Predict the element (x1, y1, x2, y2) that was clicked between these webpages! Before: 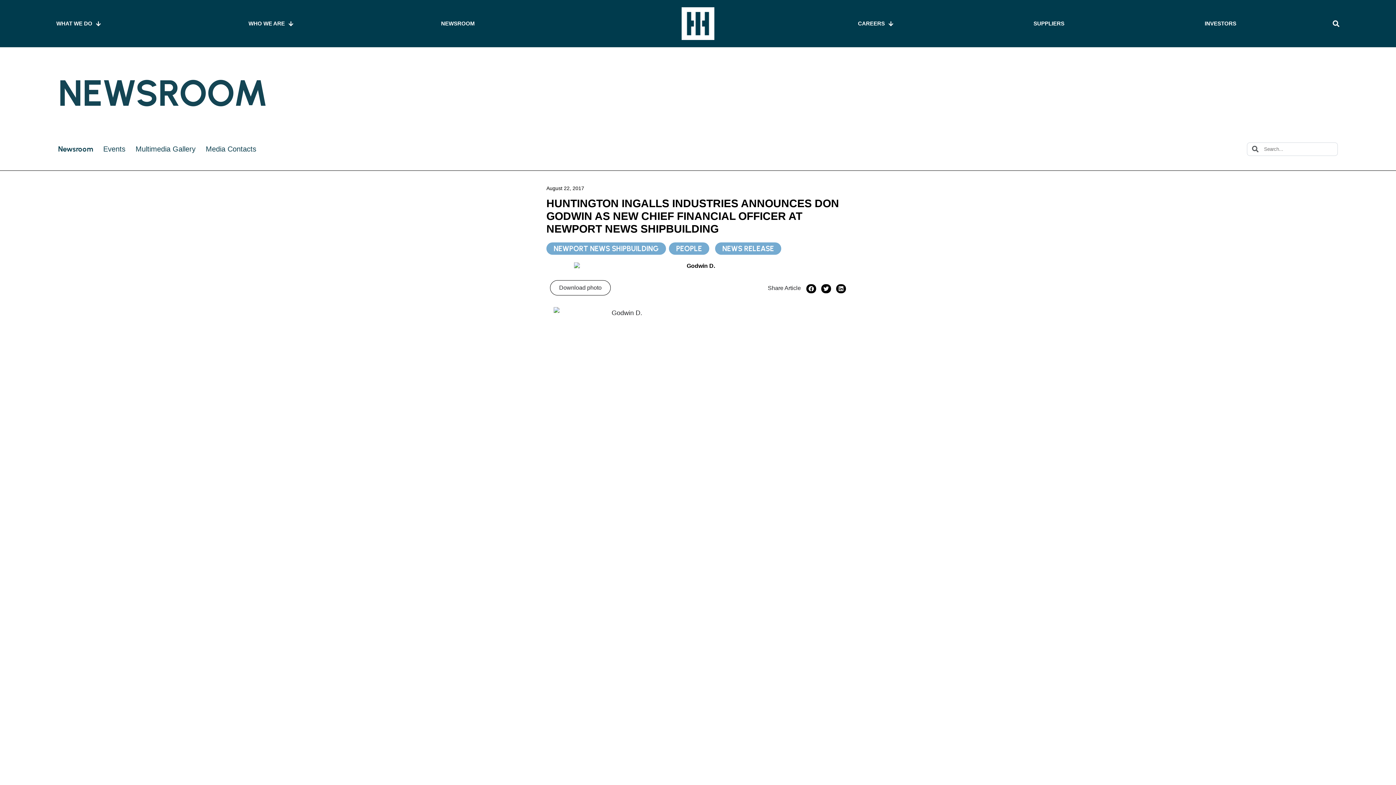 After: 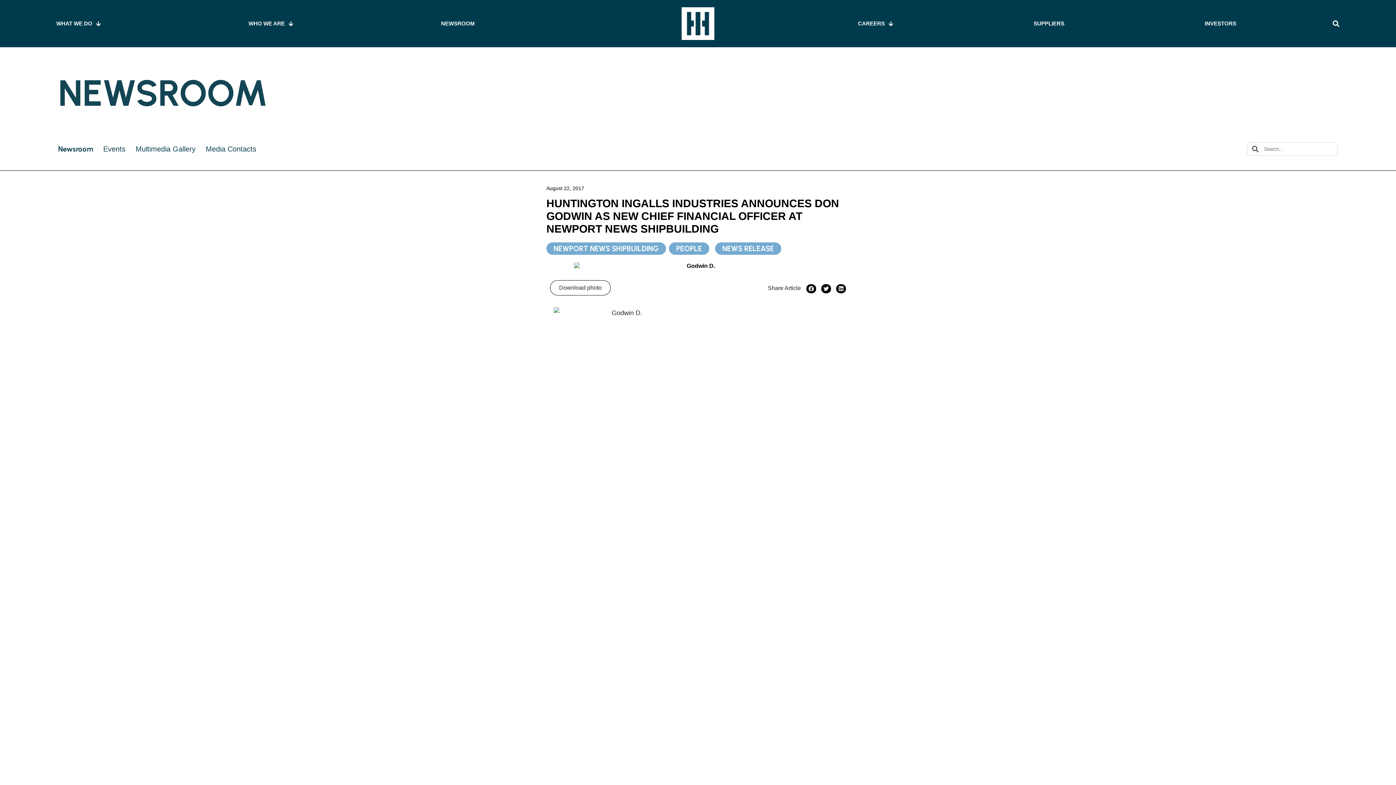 Action: label: Multimedia Gallery bbox: (135, 142, 195, 155)